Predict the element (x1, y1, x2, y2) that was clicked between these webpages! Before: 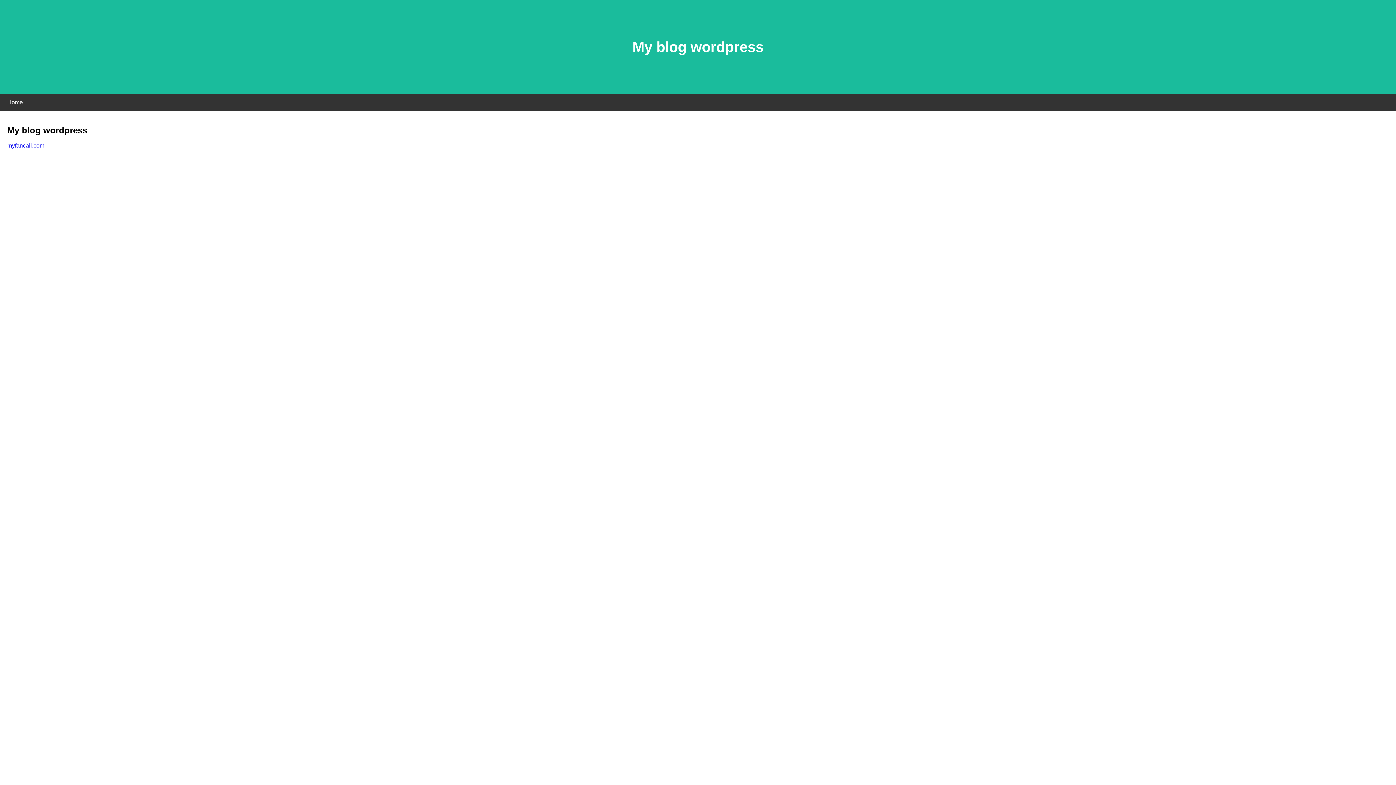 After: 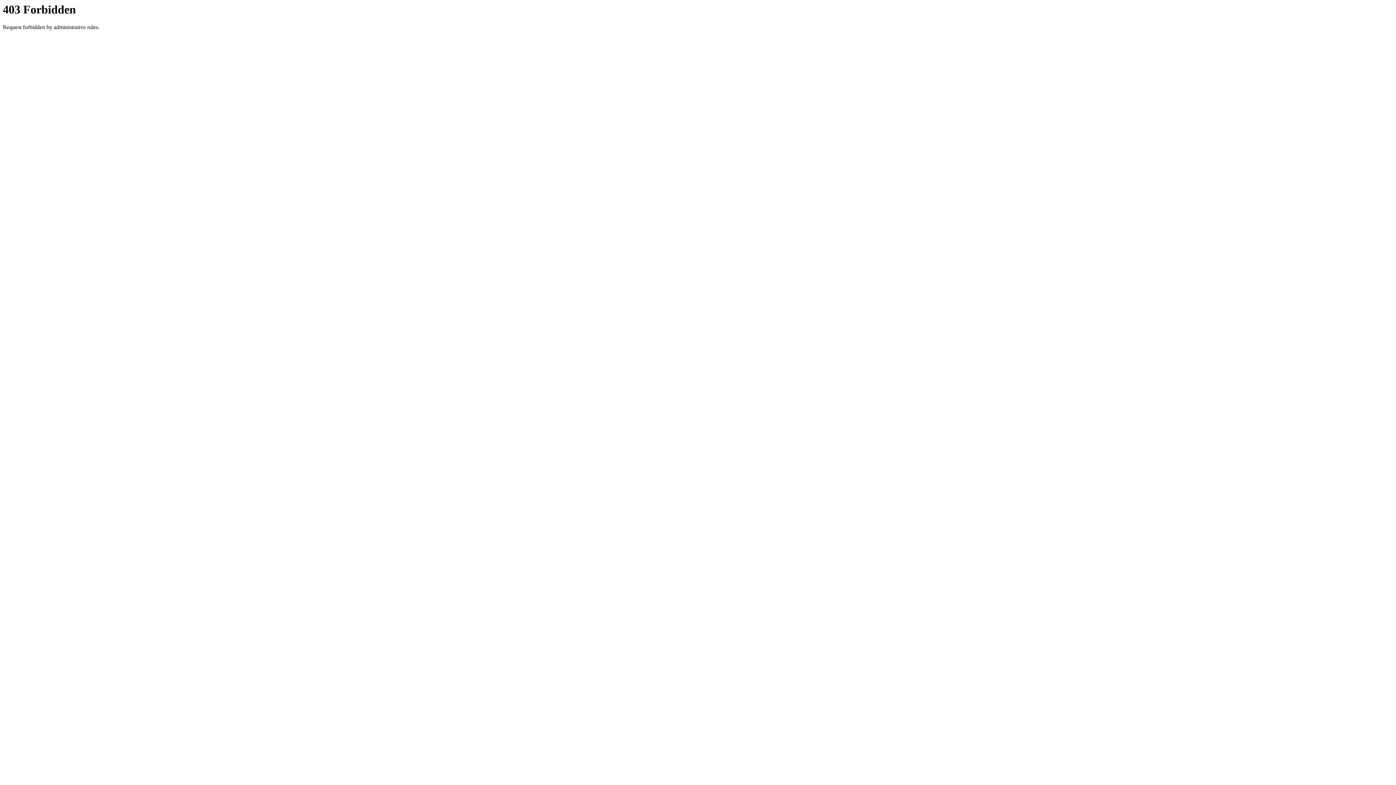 Action: label: myfancall.com bbox: (7, 142, 44, 148)